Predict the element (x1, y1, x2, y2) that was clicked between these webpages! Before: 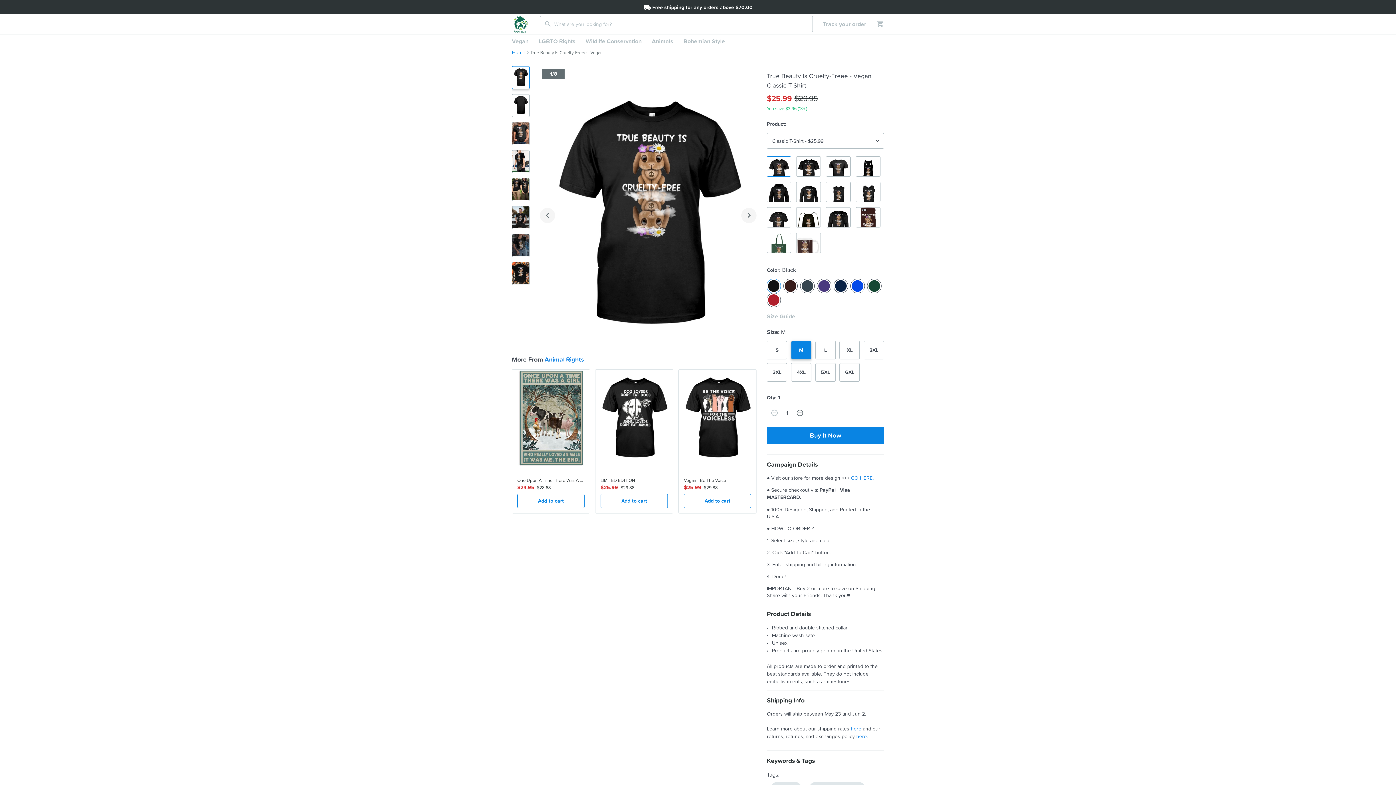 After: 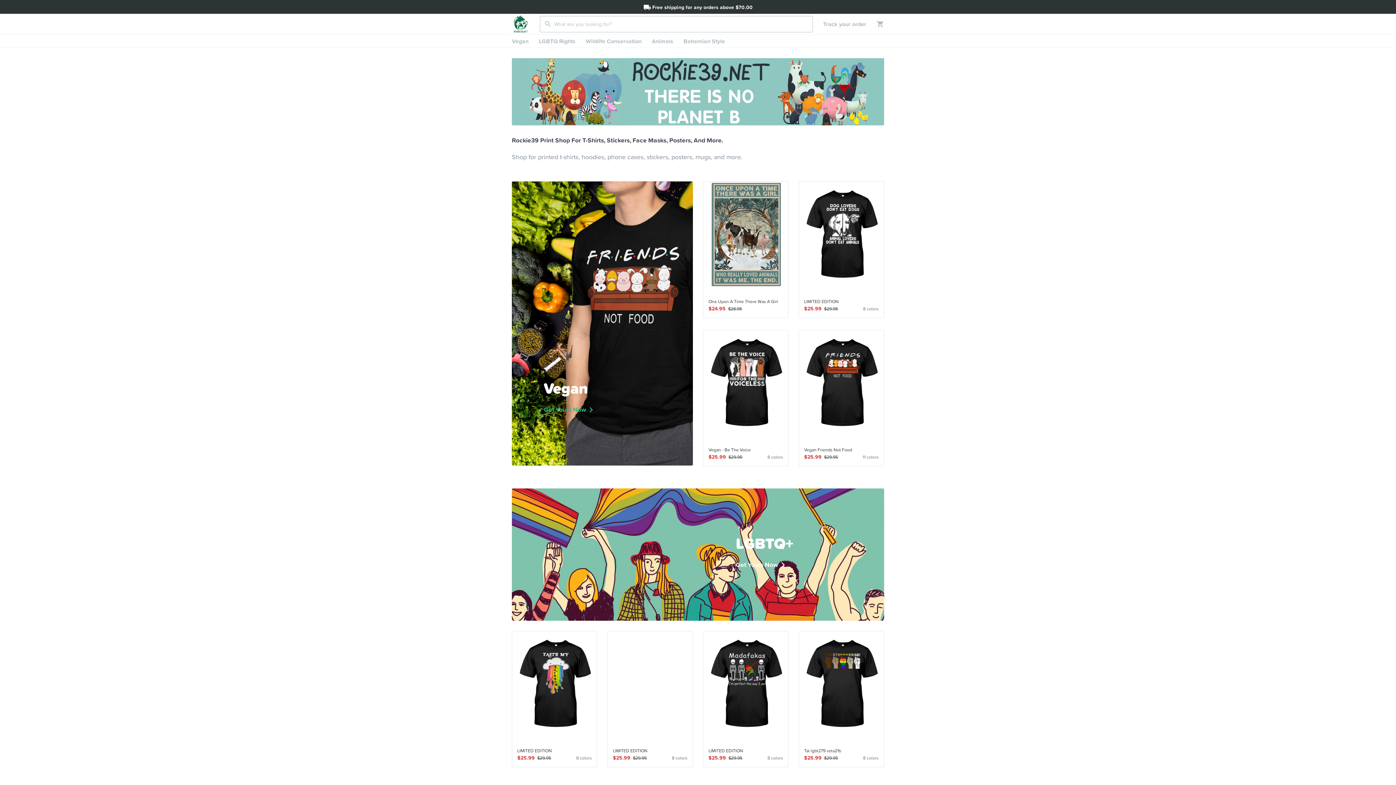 Action: bbox: (512, 15, 540, 32)